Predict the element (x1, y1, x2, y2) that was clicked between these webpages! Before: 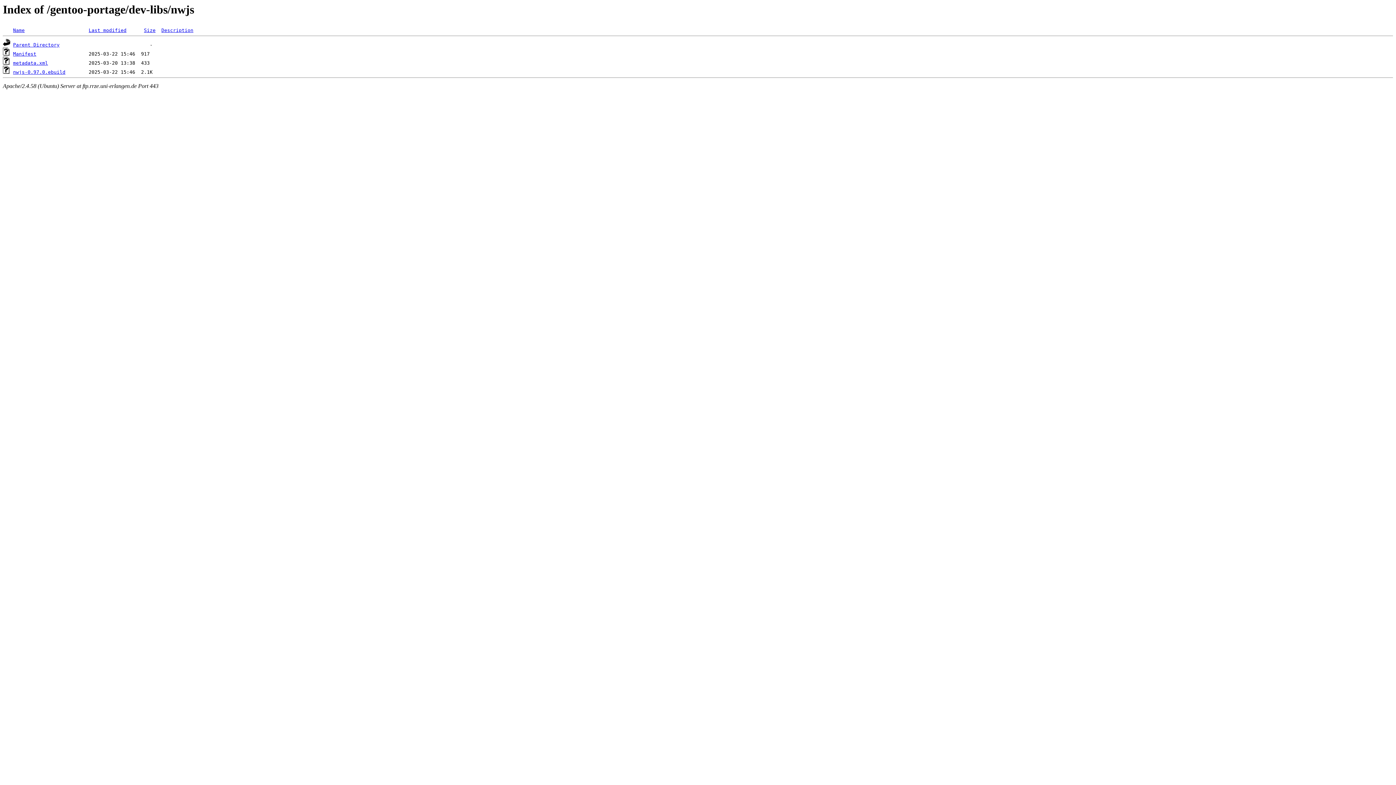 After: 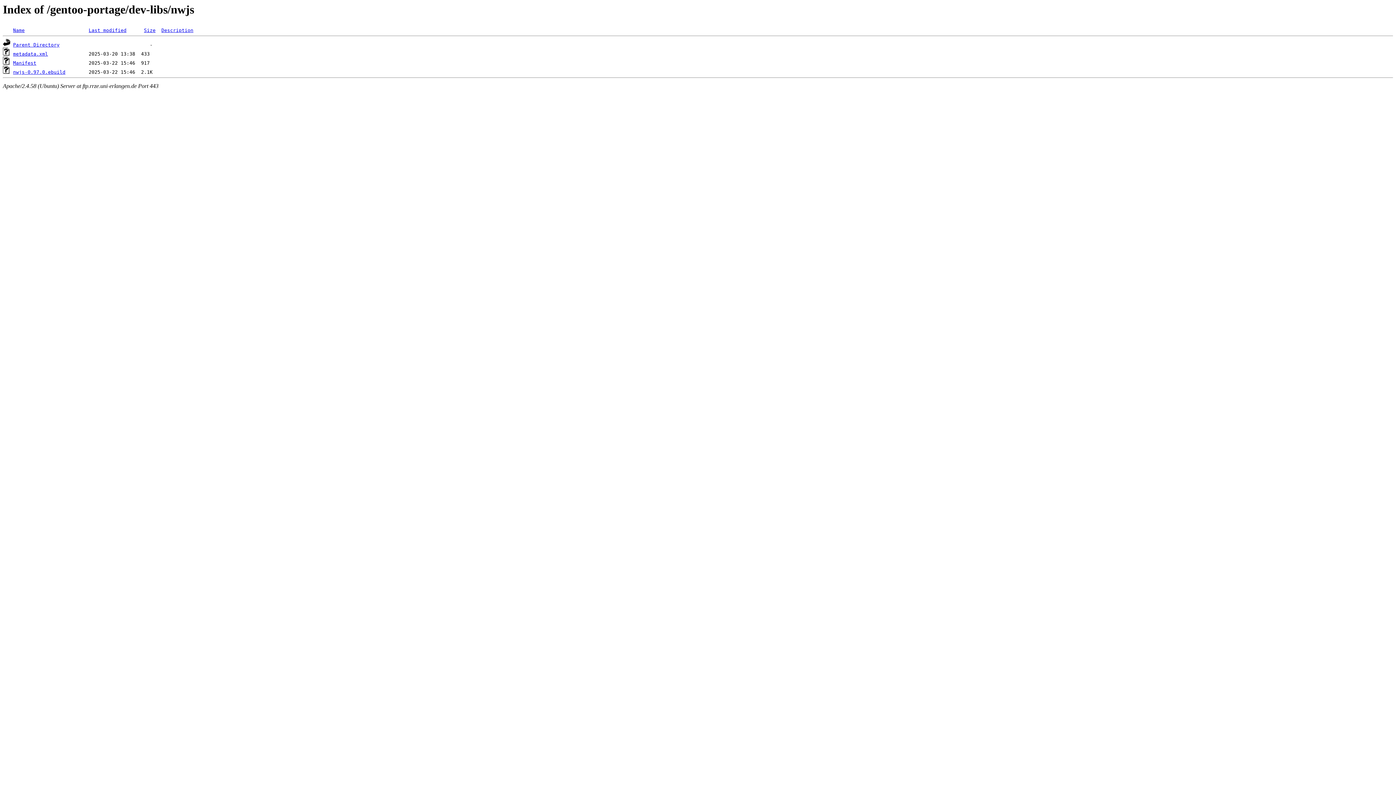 Action: bbox: (144, 27, 155, 33) label: Size